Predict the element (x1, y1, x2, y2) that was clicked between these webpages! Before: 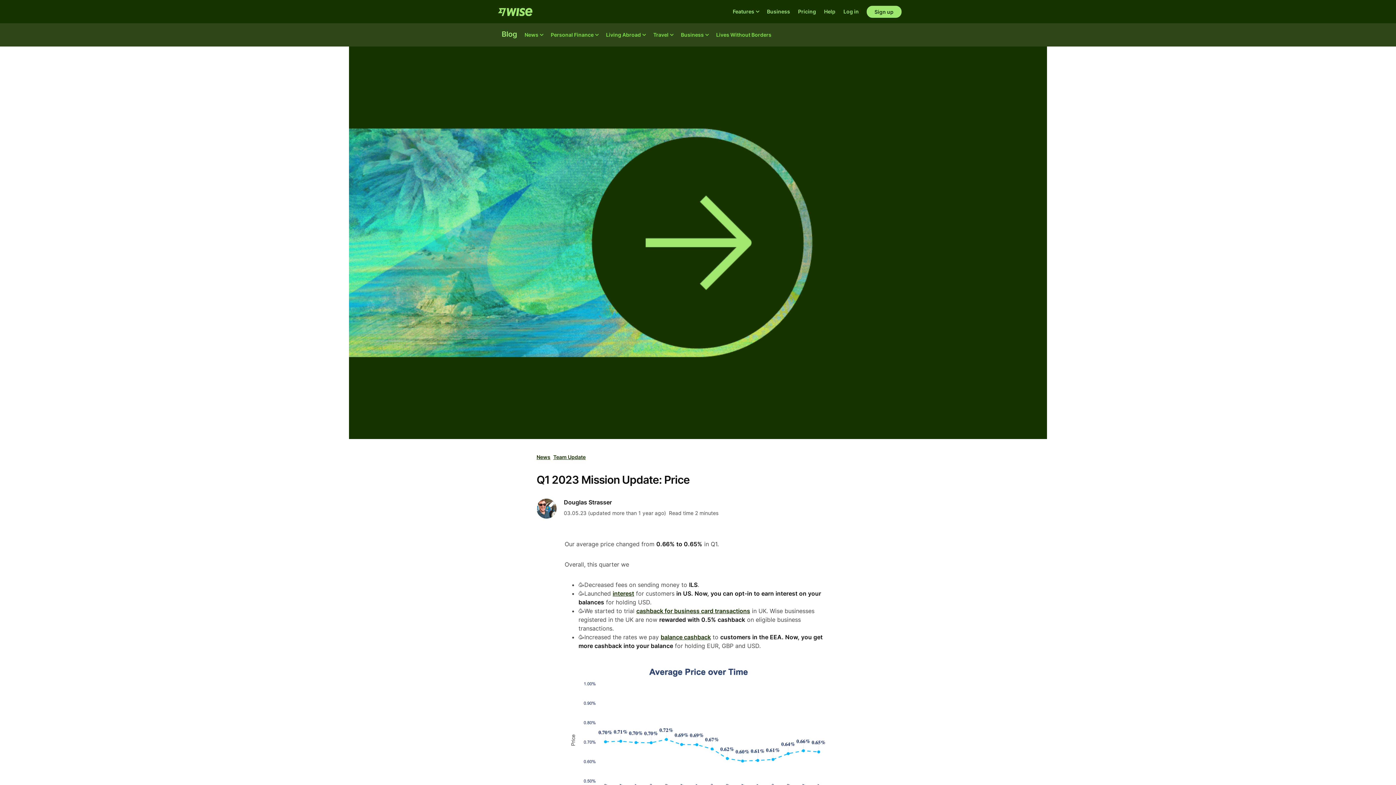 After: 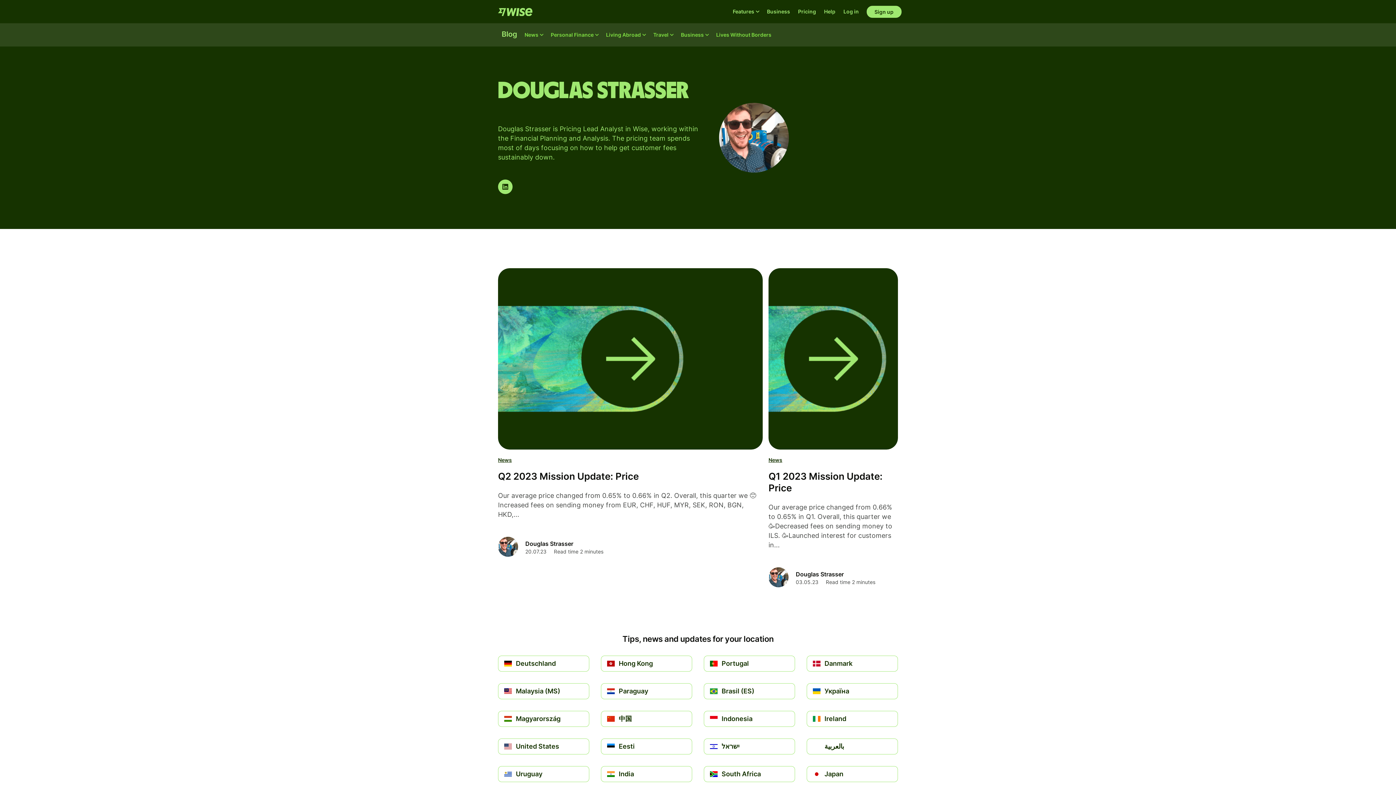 Action: bbox: (564, 498, 612, 506) label: Douglas Strasser